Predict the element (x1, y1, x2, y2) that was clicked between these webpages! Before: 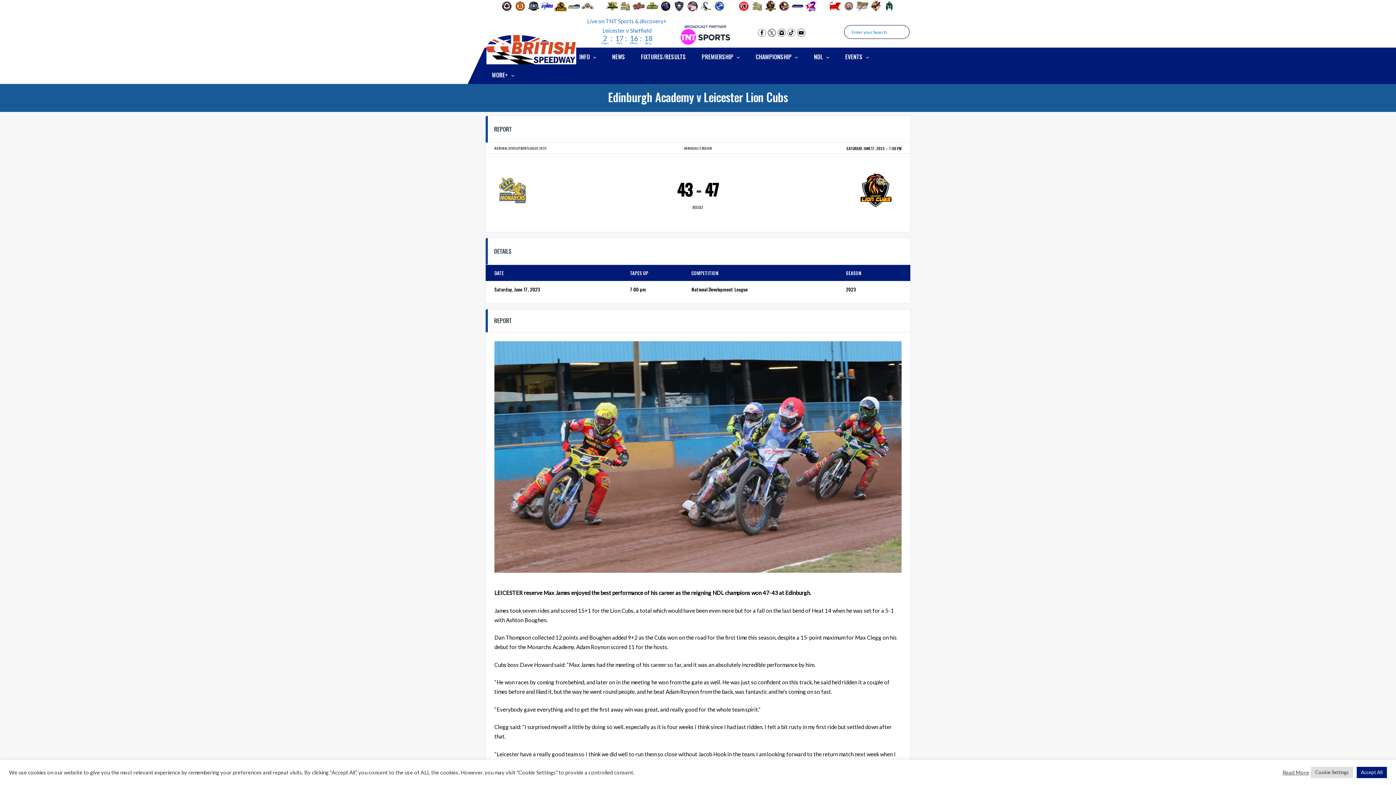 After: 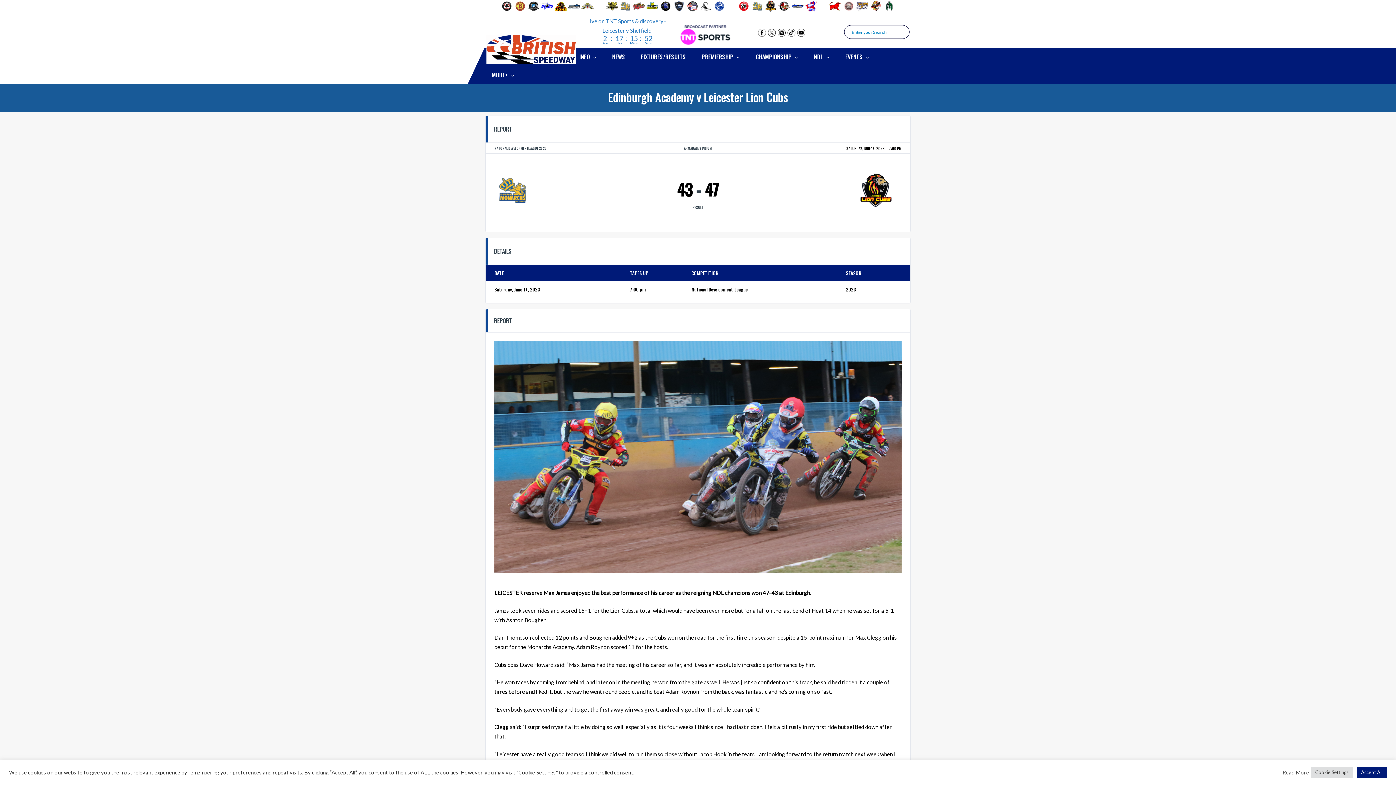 Action: label: Read More bbox: (1282, 769, 1309, 776)